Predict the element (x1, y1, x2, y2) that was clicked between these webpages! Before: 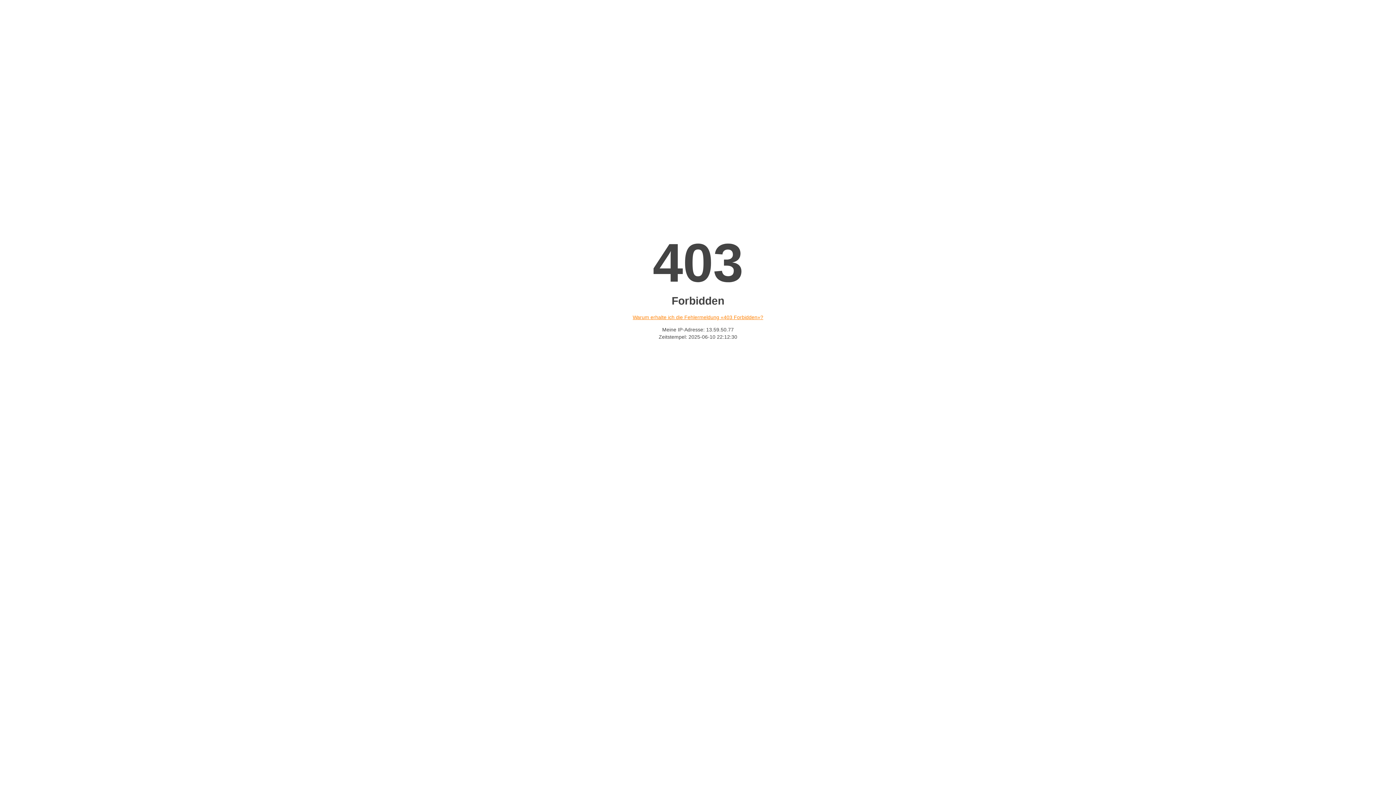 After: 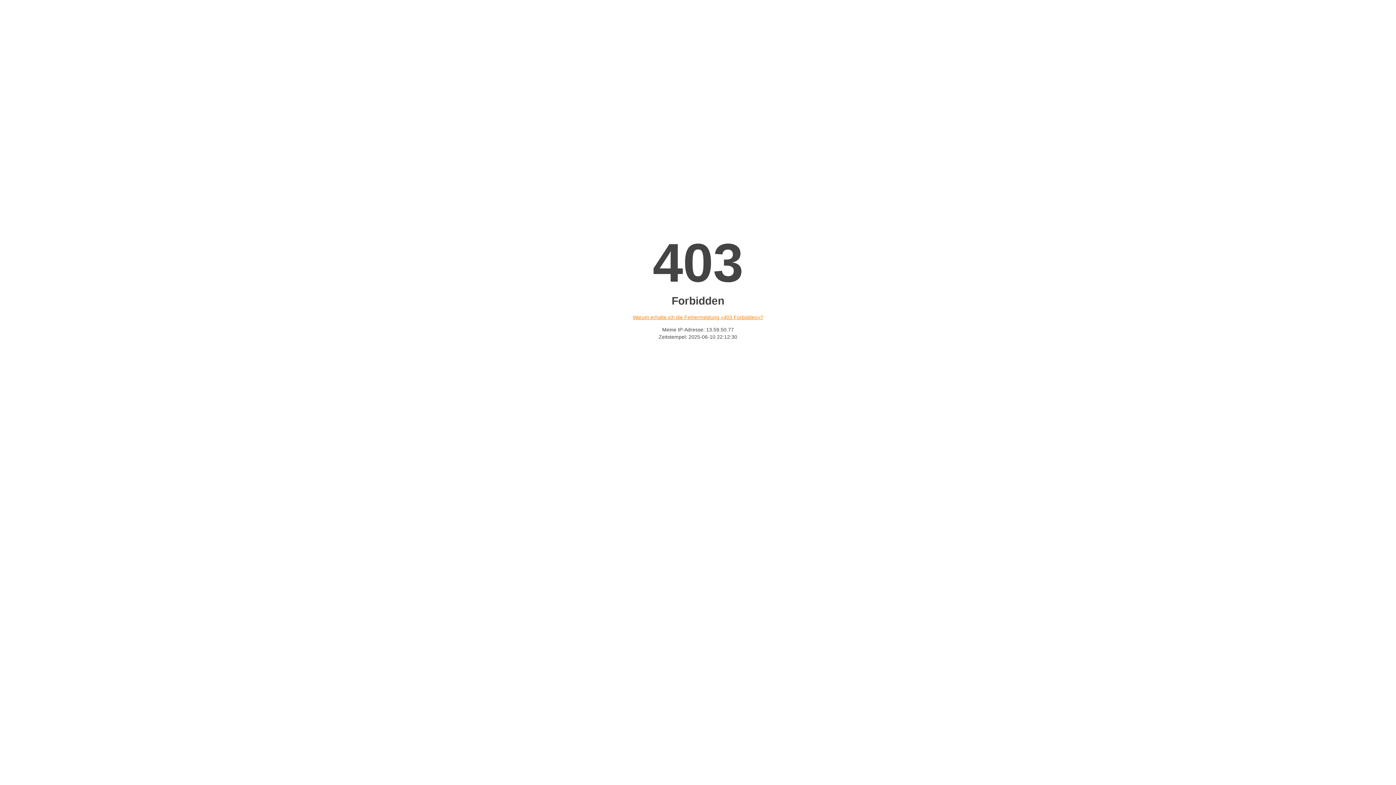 Action: bbox: (632, 314, 763, 320) label: Warum erhalte ich die Fehlermeldung «403 Forbidden»?